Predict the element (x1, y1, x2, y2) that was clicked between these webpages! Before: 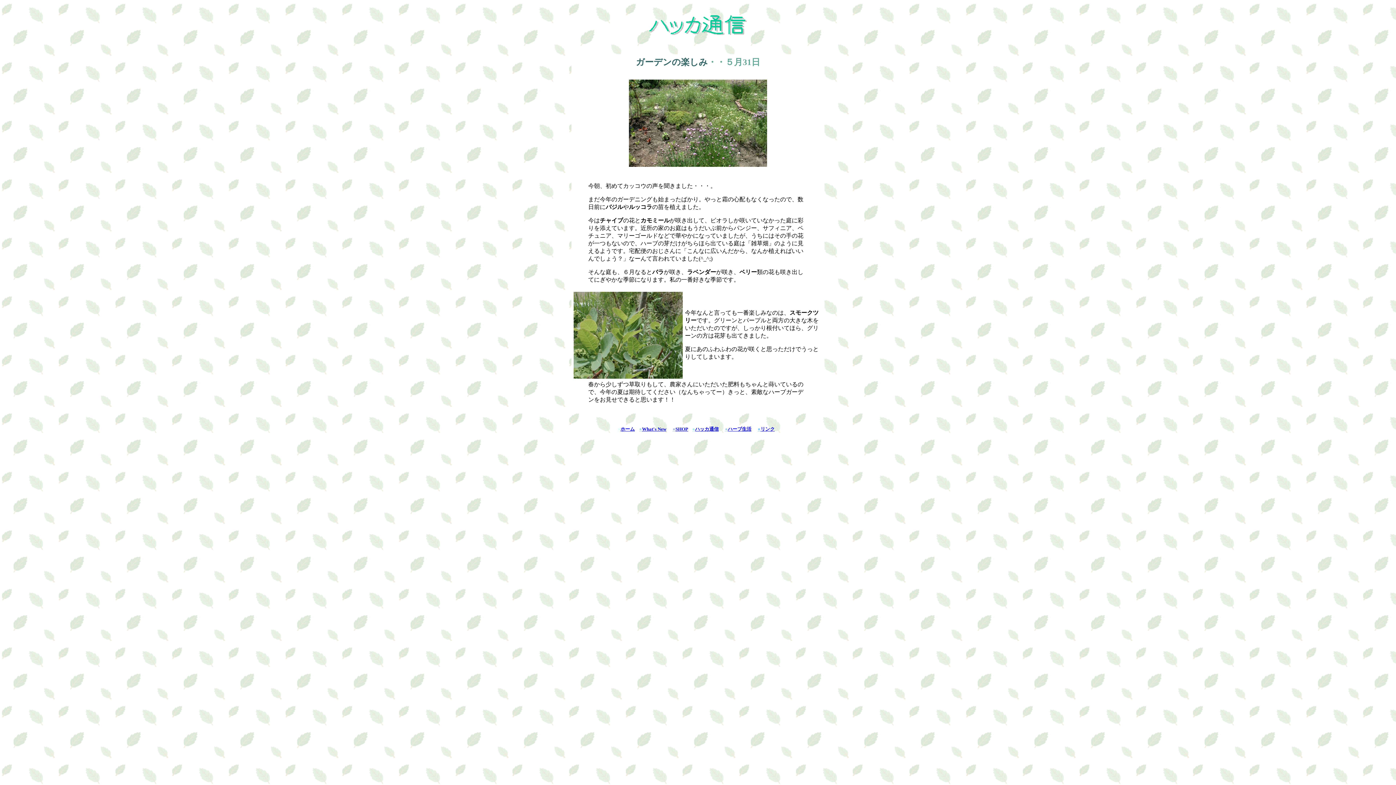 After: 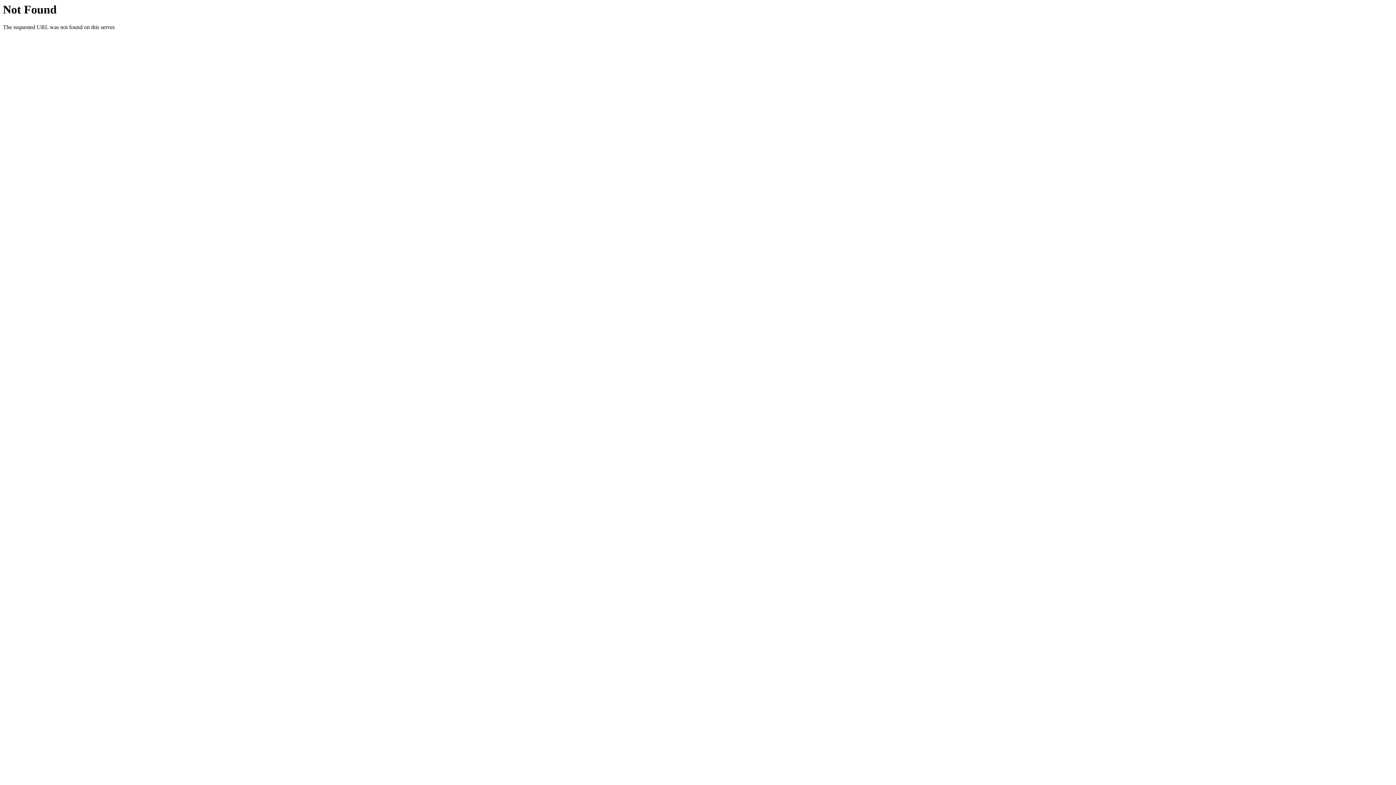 Action: label: ●リンク bbox: (757, 425, 774, 432)